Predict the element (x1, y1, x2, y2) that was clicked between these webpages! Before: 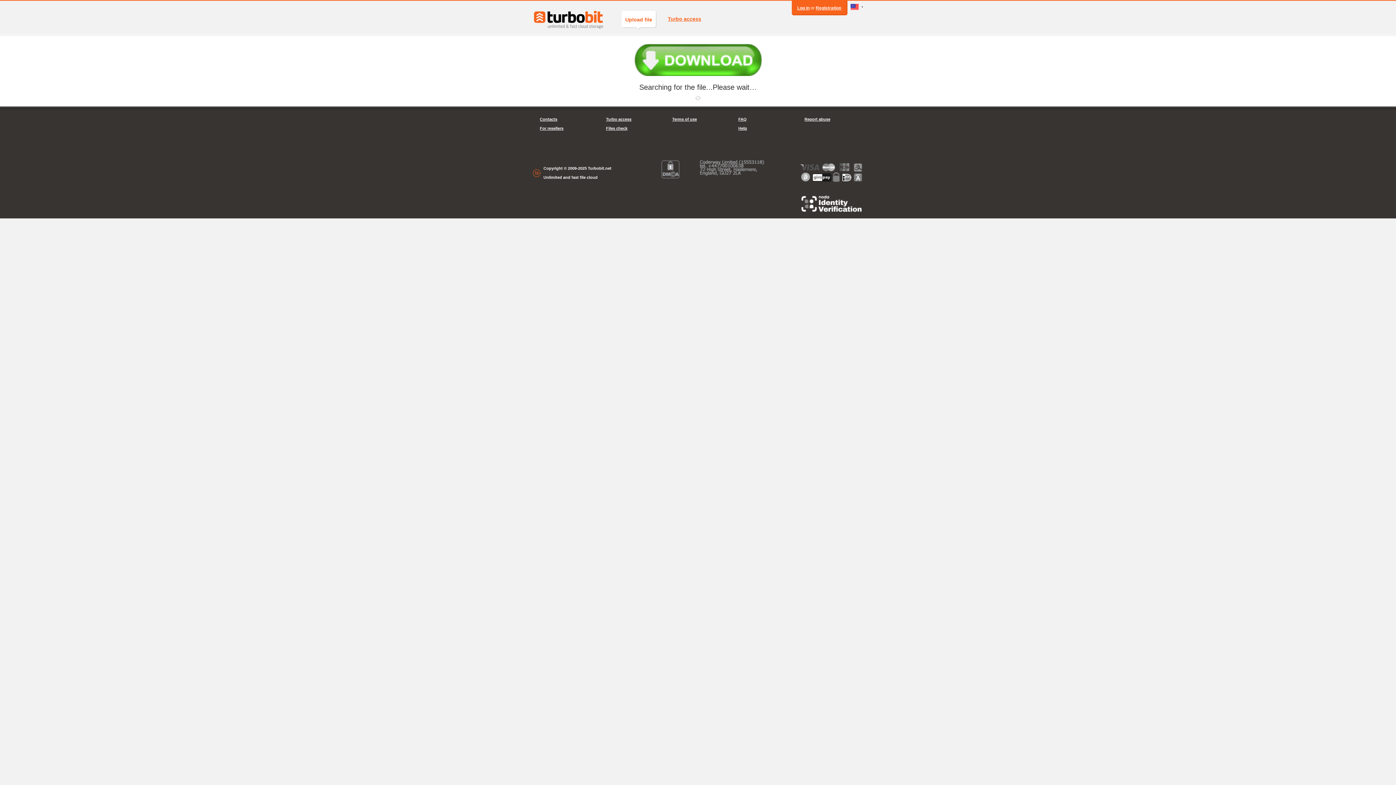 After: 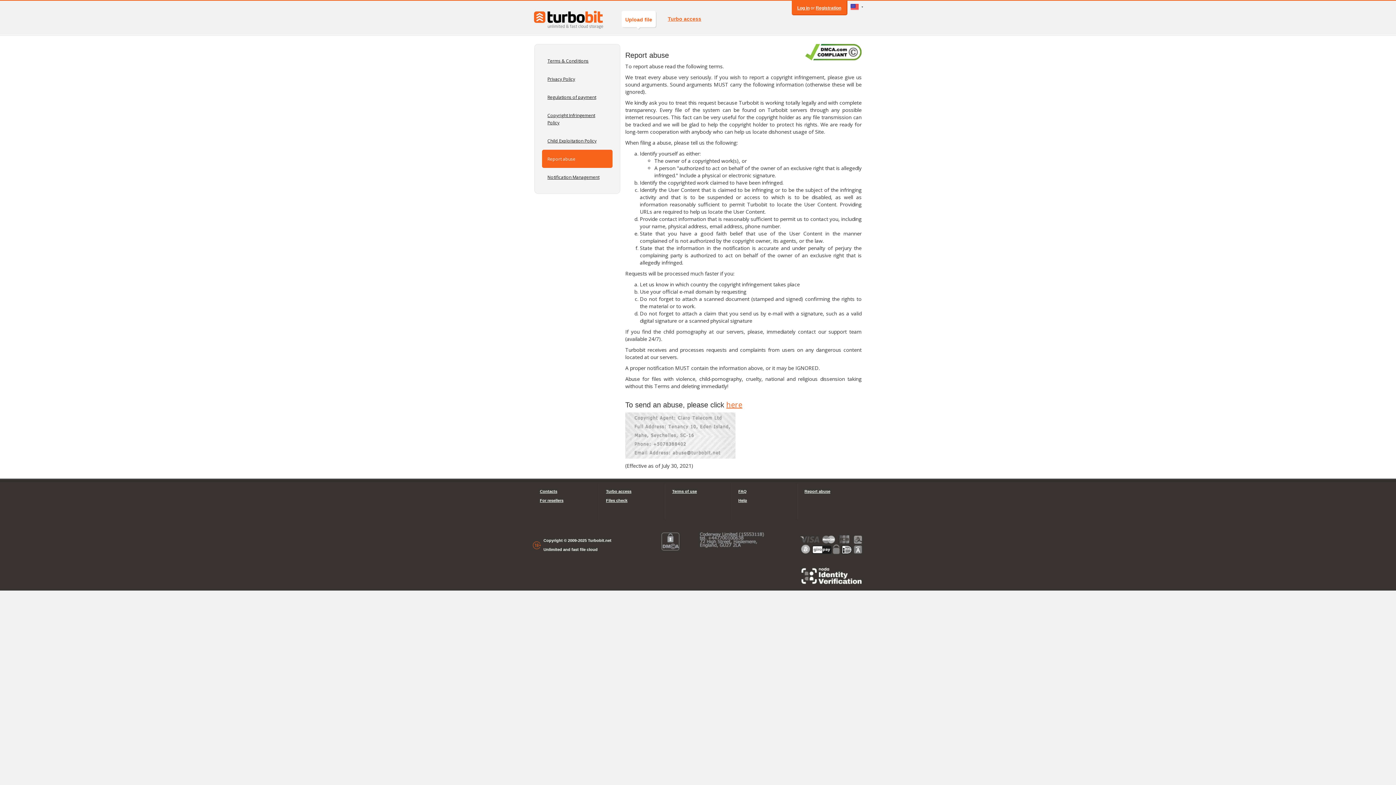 Action: label: Report abuse bbox: (804, 114, 856, 124)